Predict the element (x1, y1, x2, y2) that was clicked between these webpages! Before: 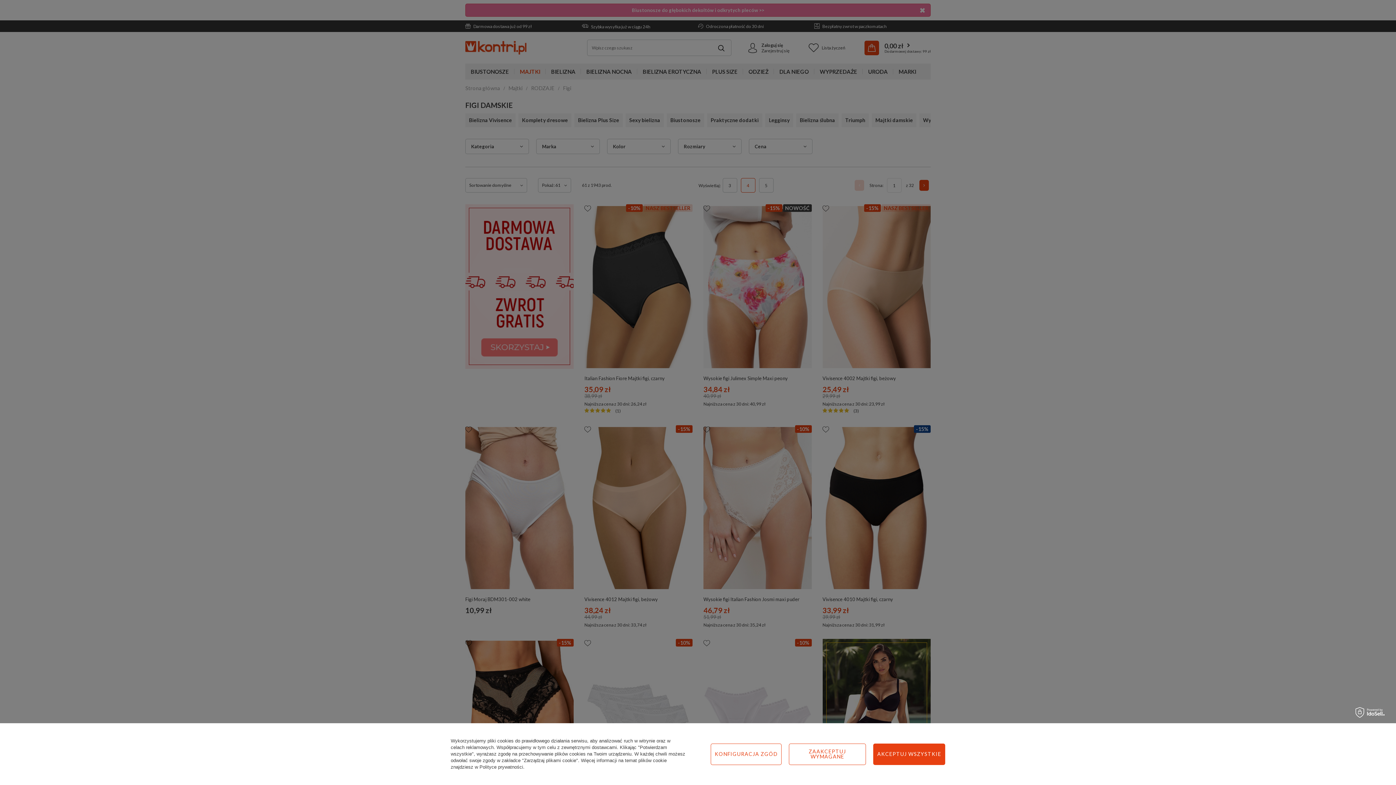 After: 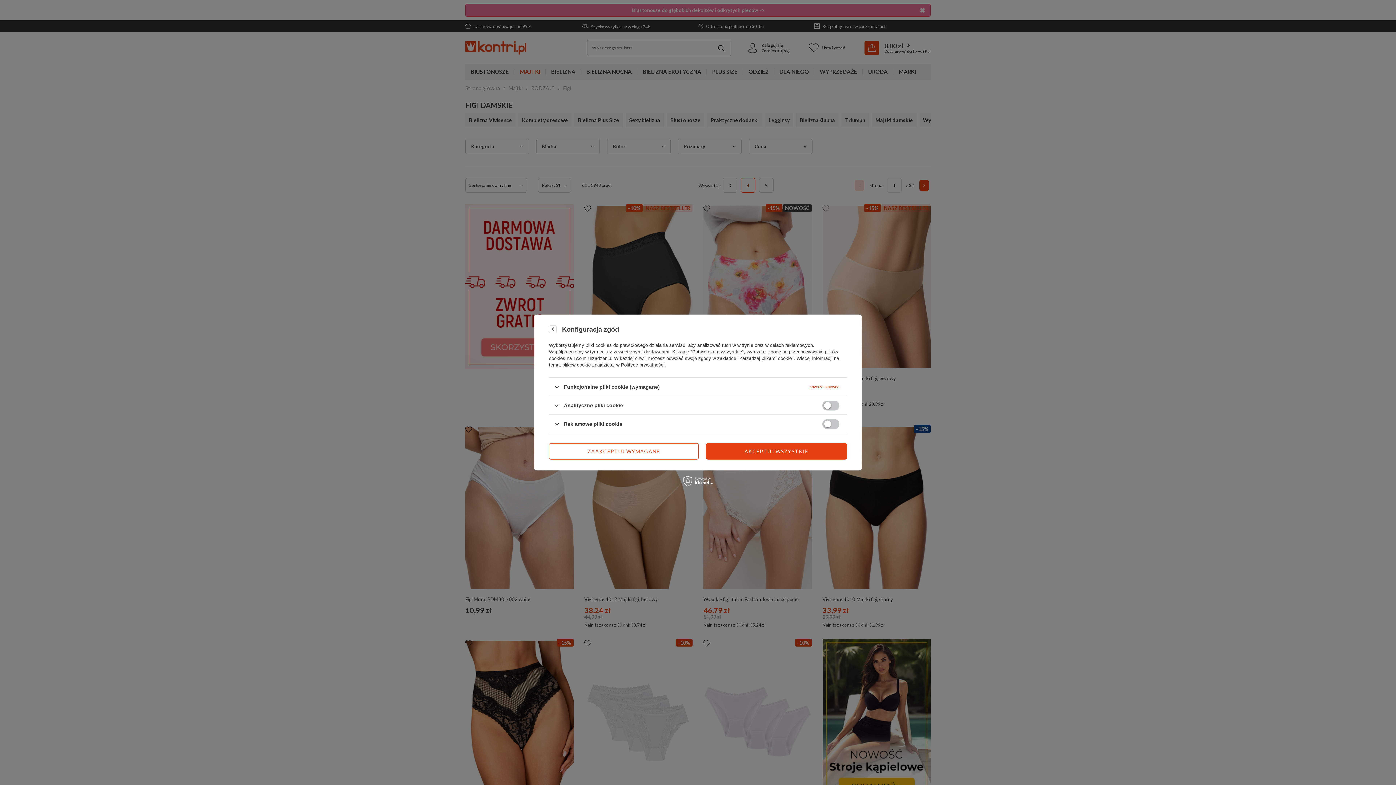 Action: bbox: (710, 743, 781, 765) label: KONFIGURACJA ZGÓD